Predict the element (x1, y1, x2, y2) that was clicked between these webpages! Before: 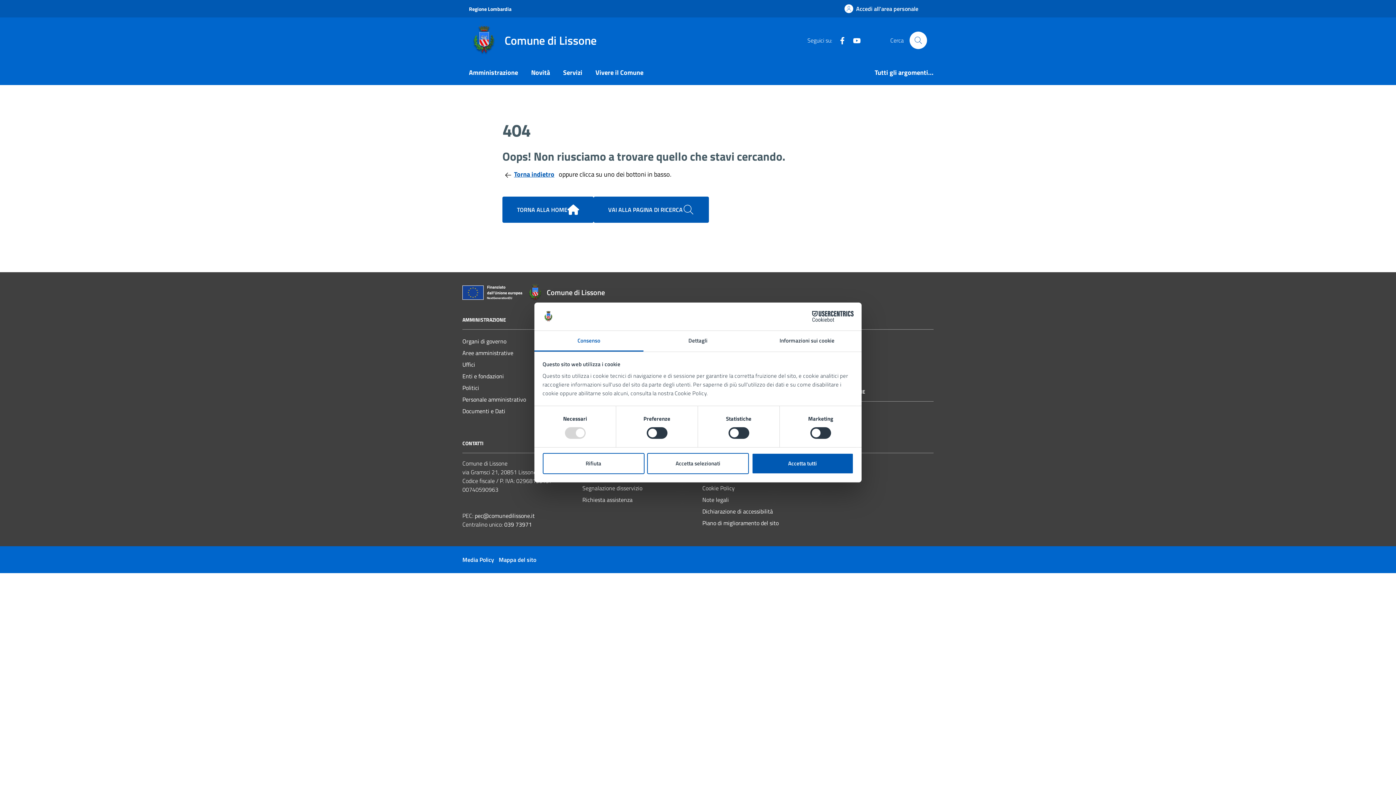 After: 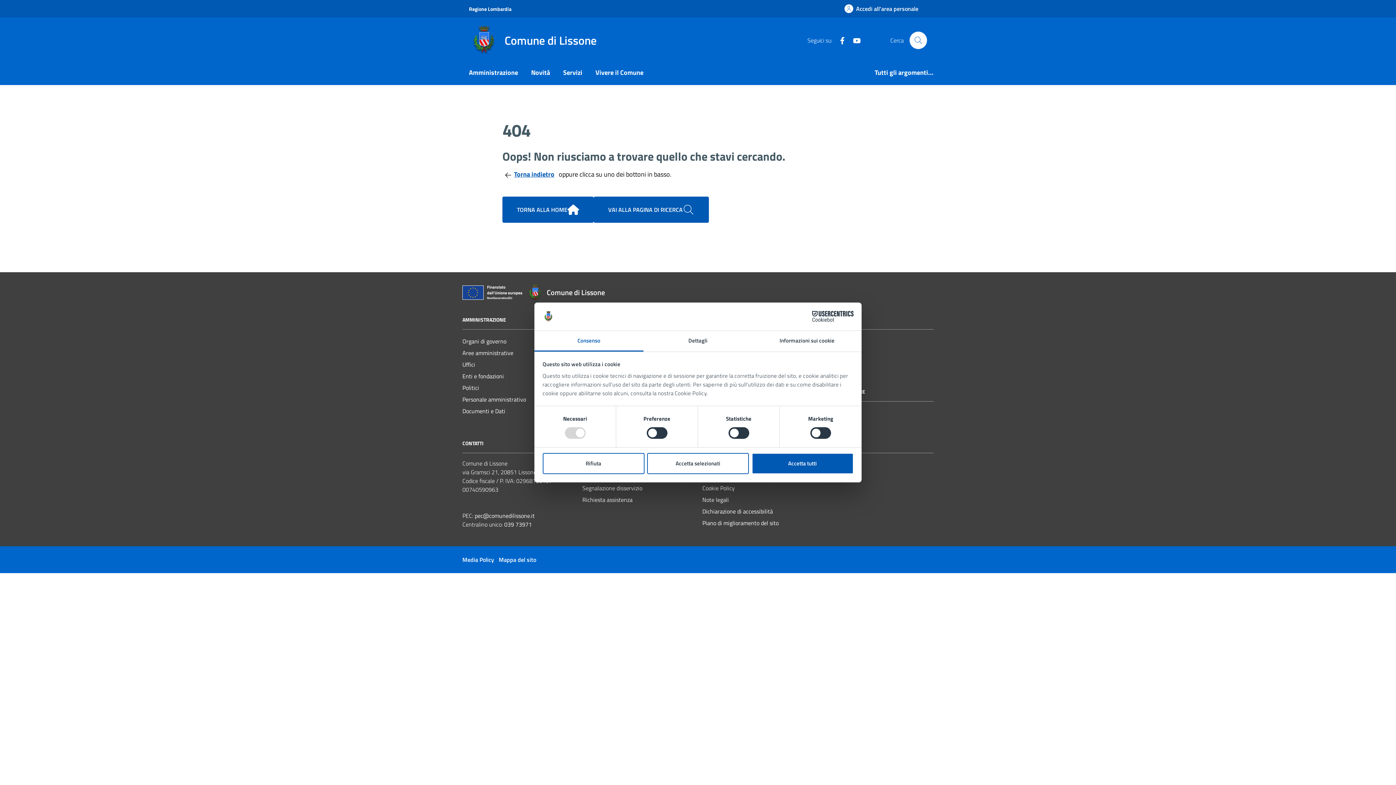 Action: bbox: (832, 35, 846, 45) label: Facebook